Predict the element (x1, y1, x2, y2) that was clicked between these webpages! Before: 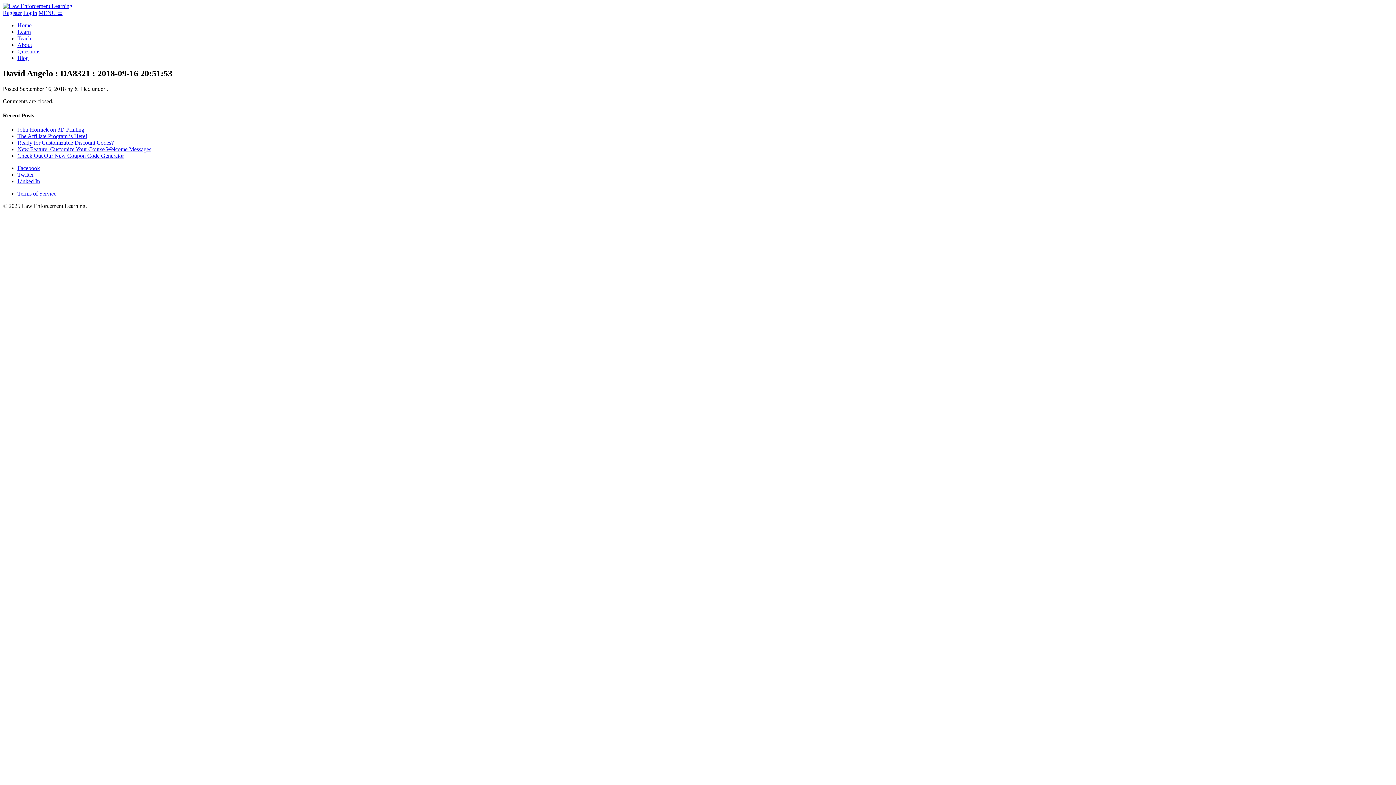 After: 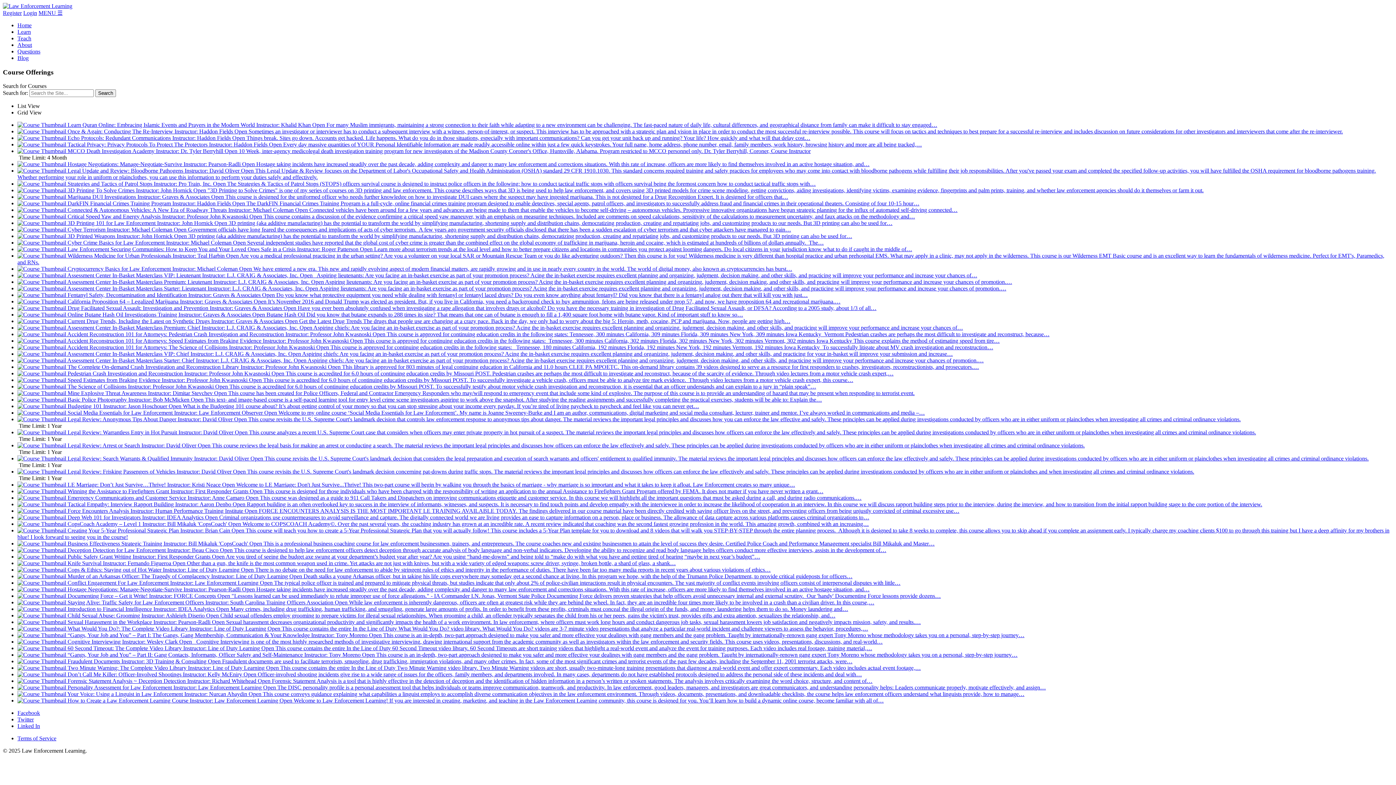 Action: bbox: (17, 28, 30, 34) label: Learn